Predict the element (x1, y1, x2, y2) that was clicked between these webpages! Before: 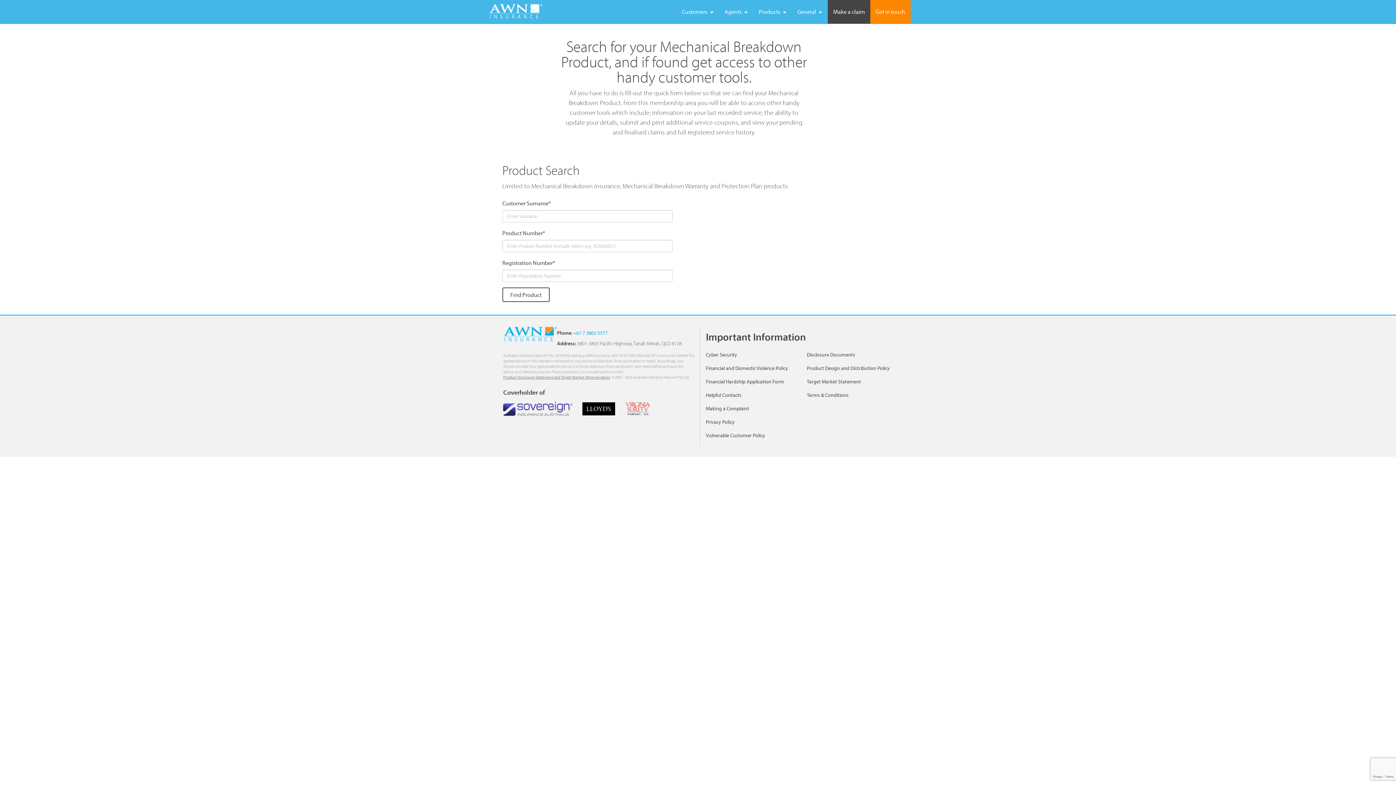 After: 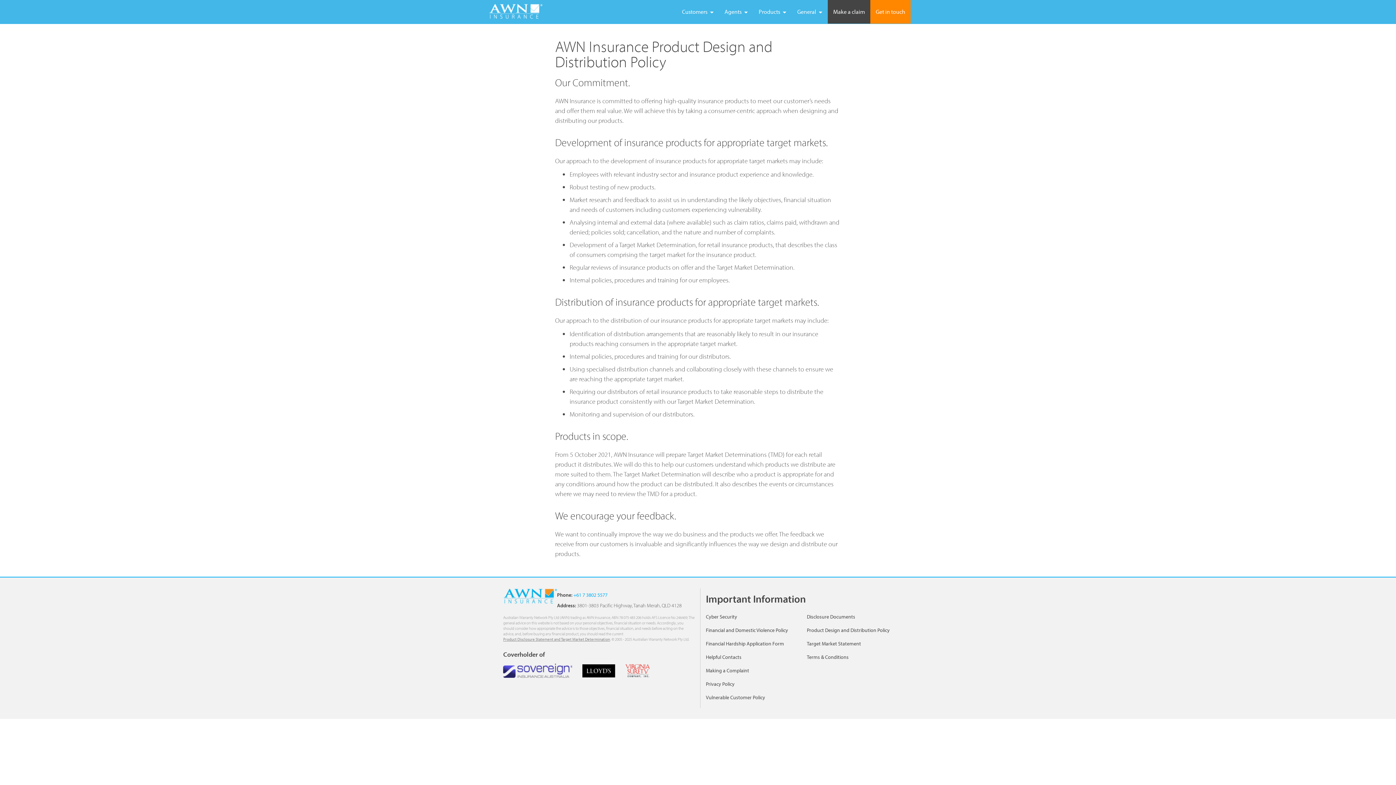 Action: bbox: (807, 365, 889, 371) label: Product Design and Distribution Policy